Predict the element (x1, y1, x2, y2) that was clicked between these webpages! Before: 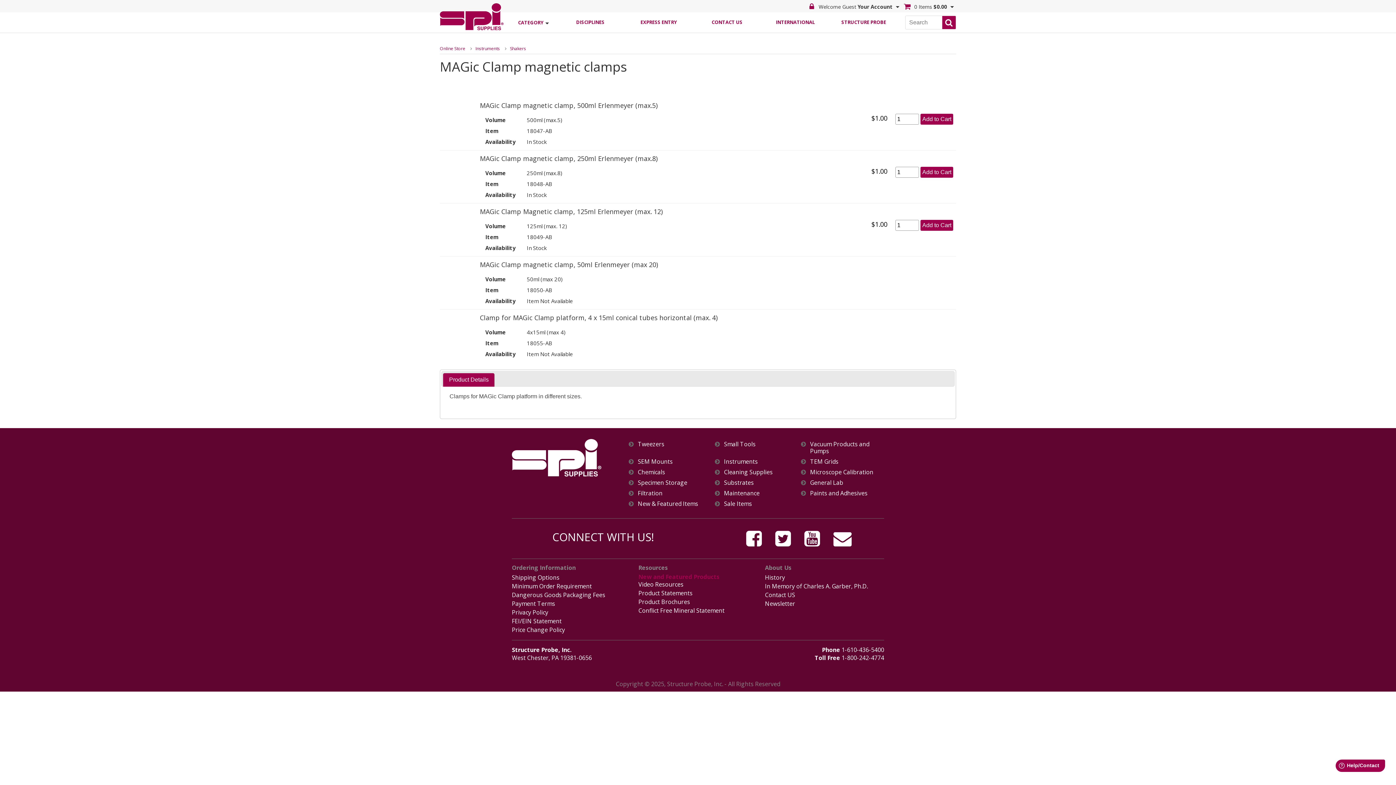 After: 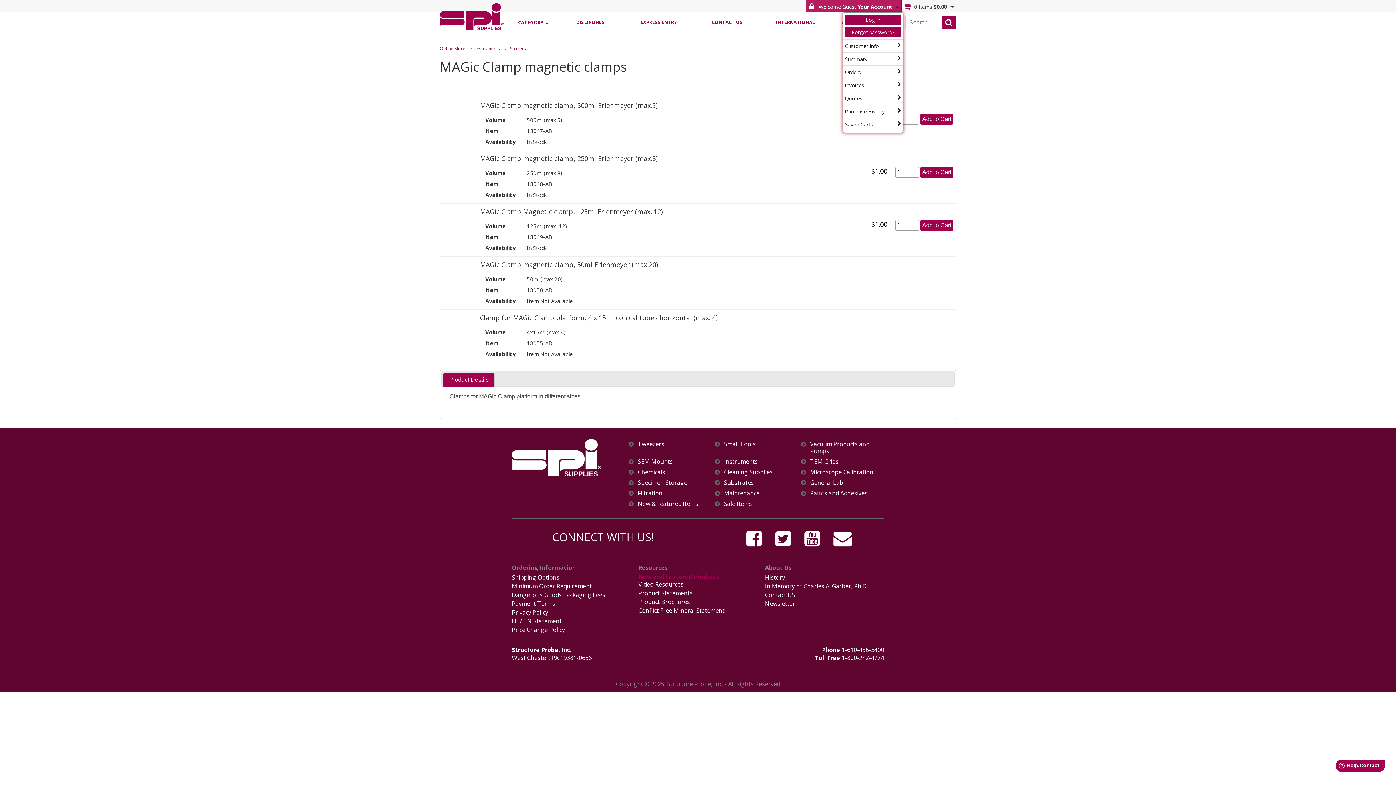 Action: label: Welcome Guest Your Account bbox: (806, 0, 901, 12)